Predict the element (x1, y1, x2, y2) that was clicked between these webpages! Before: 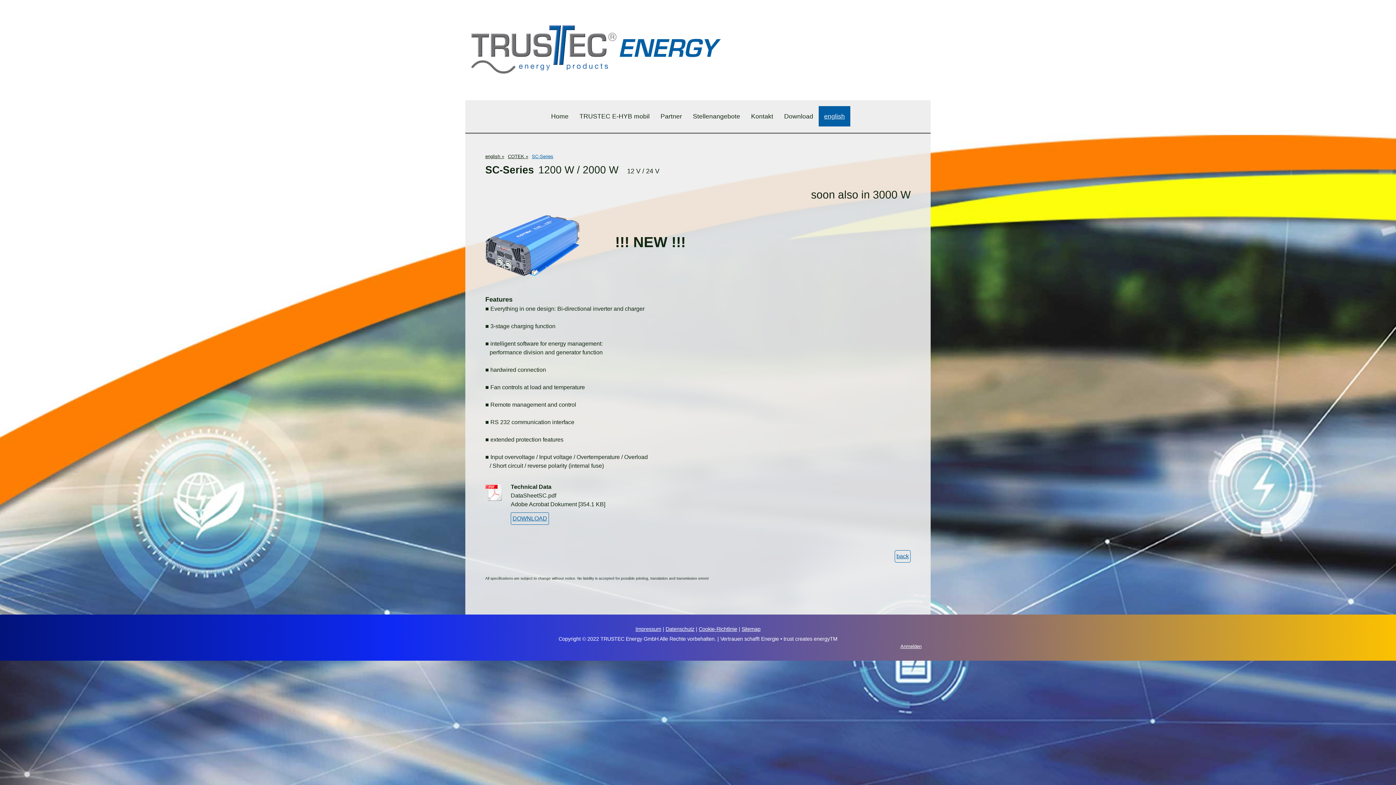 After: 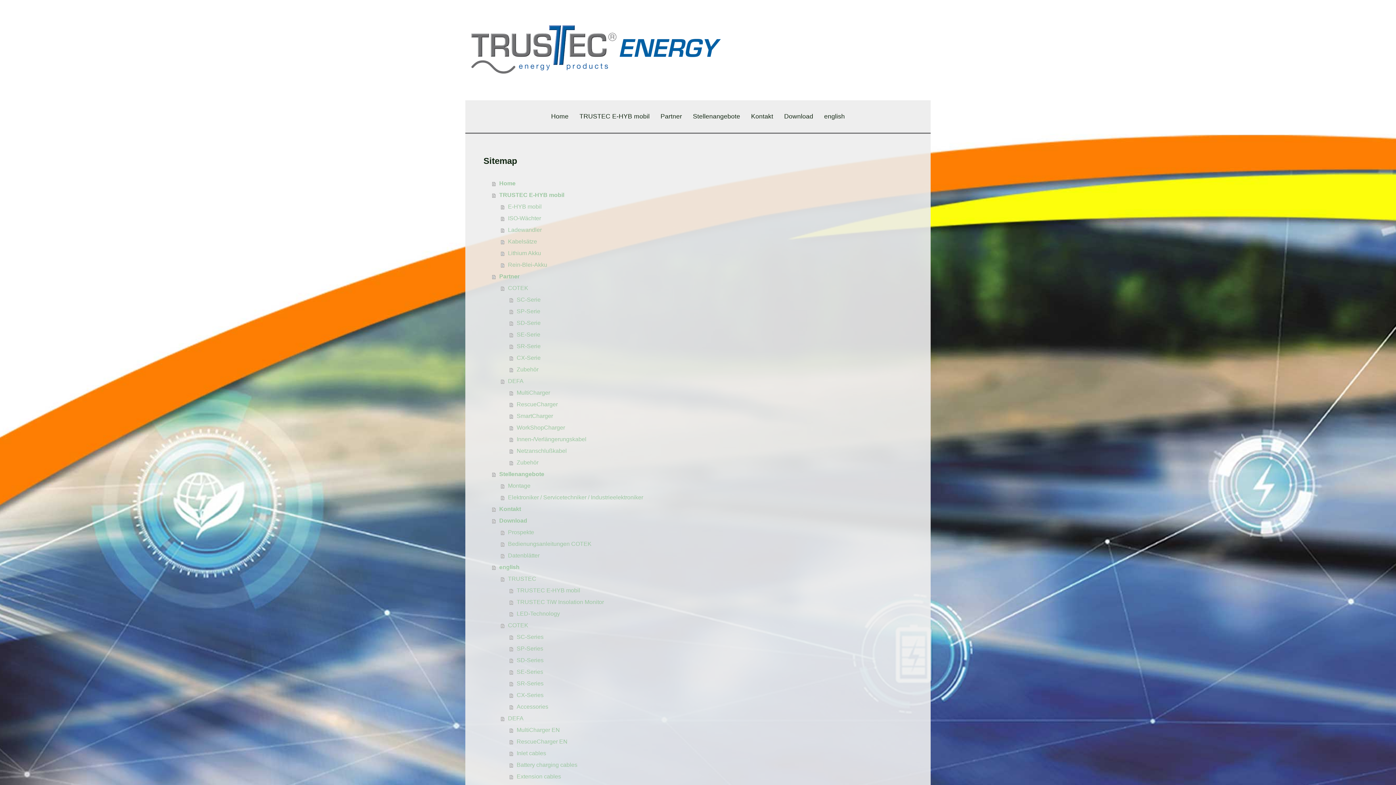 Action: label: Sitemap bbox: (741, 626, 760, 632)